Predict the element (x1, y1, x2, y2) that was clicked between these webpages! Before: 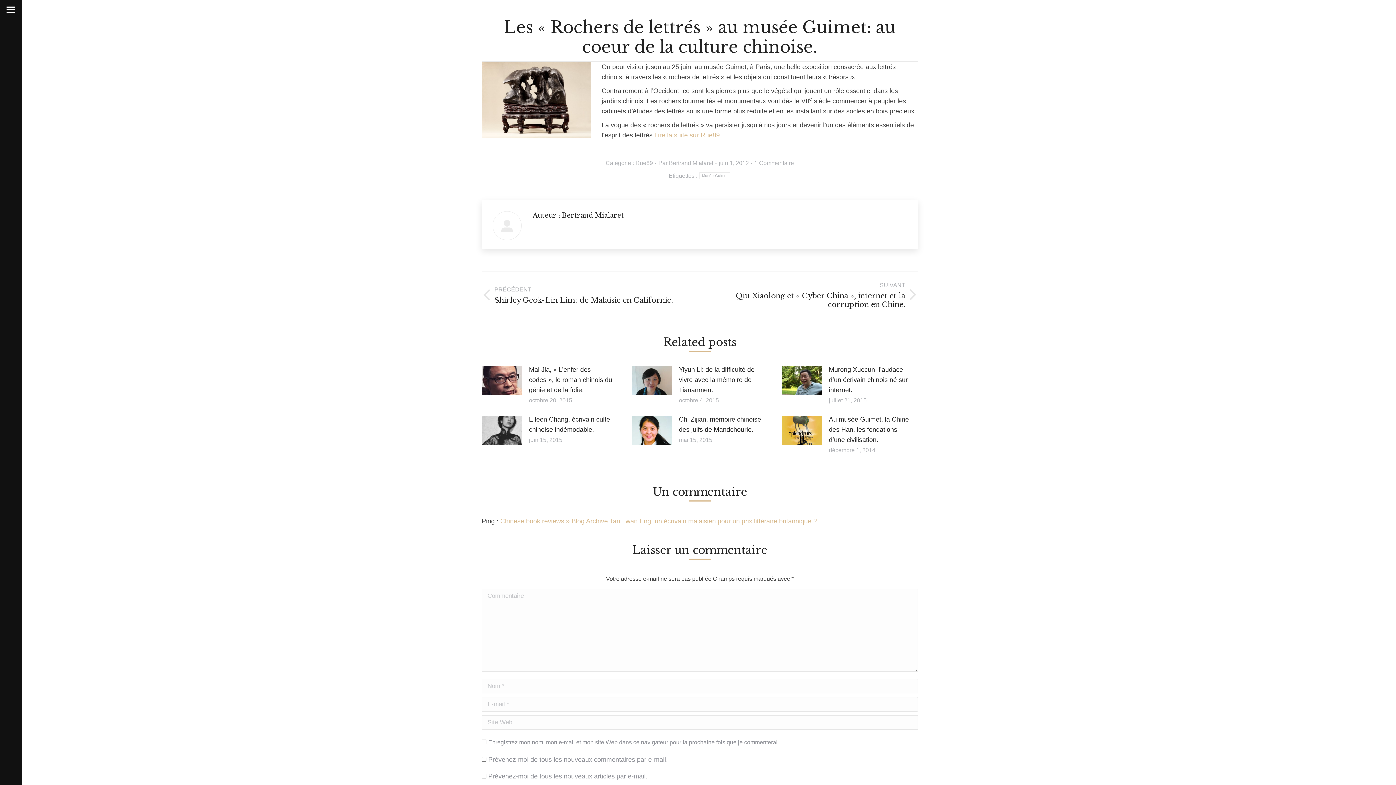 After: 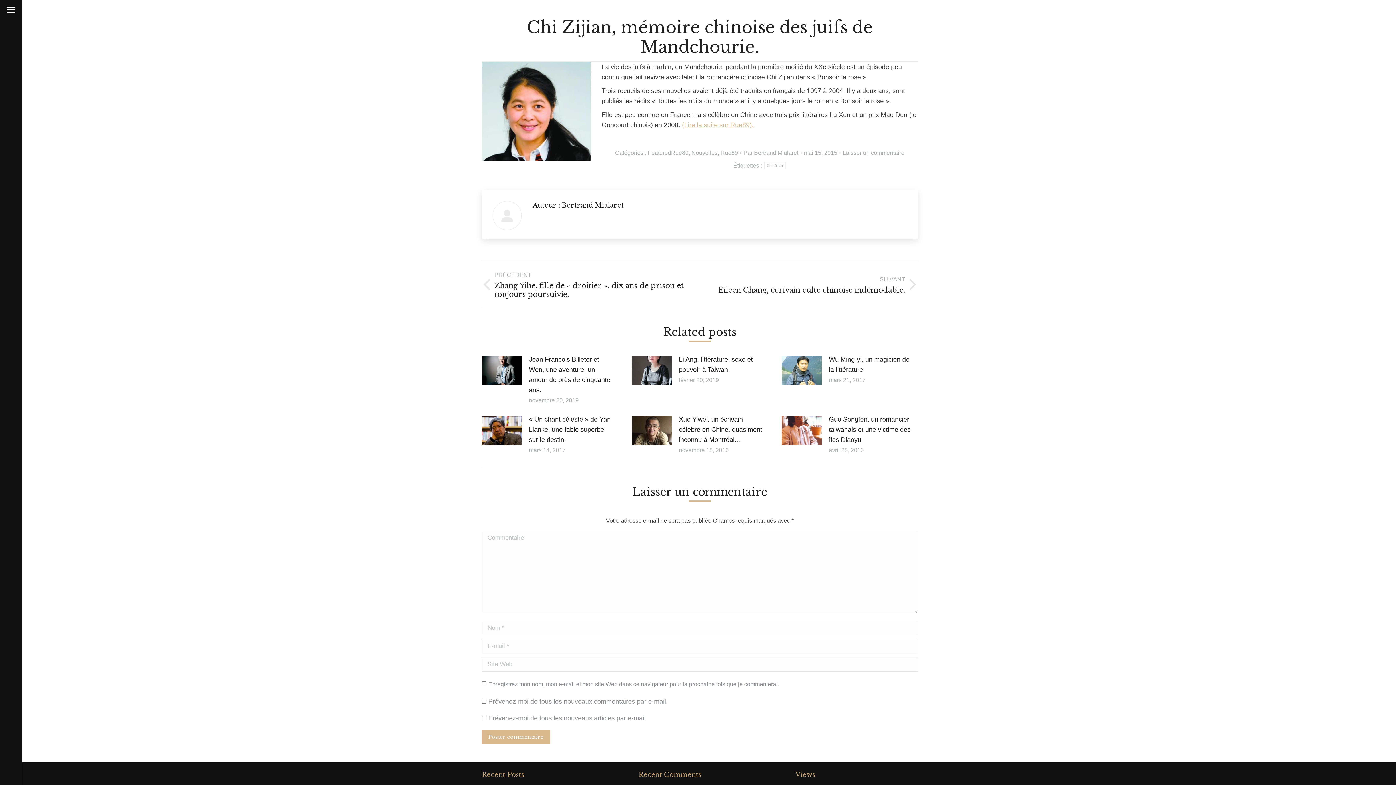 Action: label: Image article bbox: (631, 416, 671, 445)